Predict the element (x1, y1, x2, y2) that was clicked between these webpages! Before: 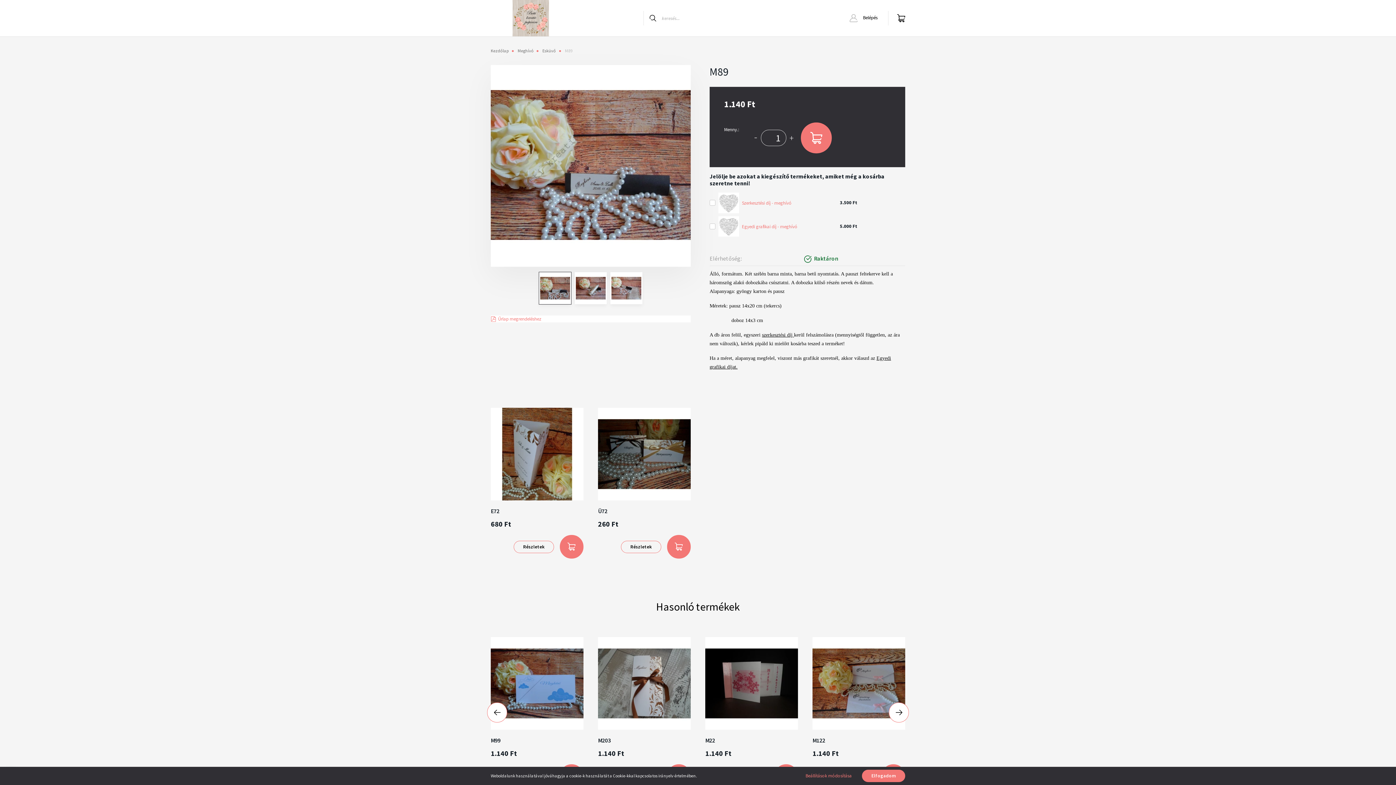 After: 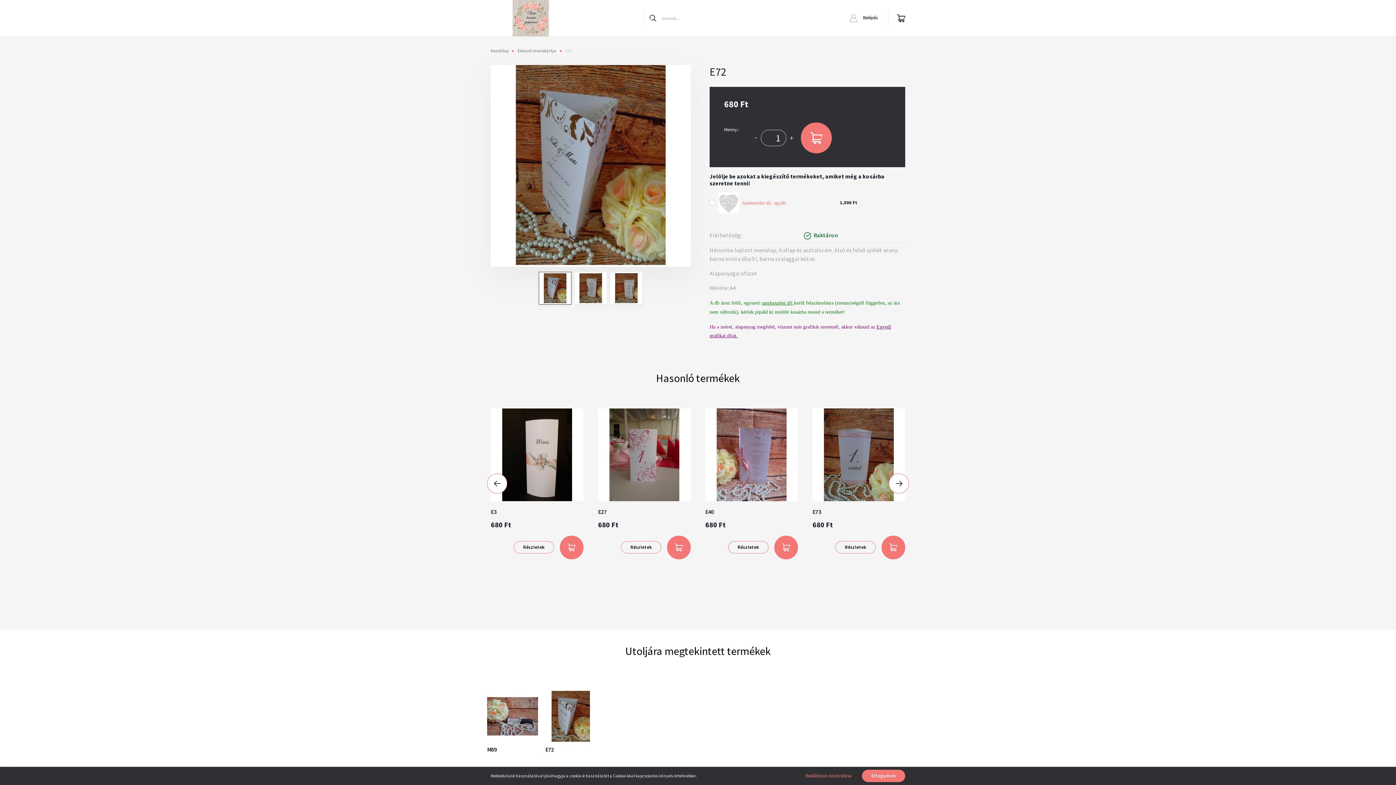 Action: label: E72 bbox: (490, 507, 499, 515)